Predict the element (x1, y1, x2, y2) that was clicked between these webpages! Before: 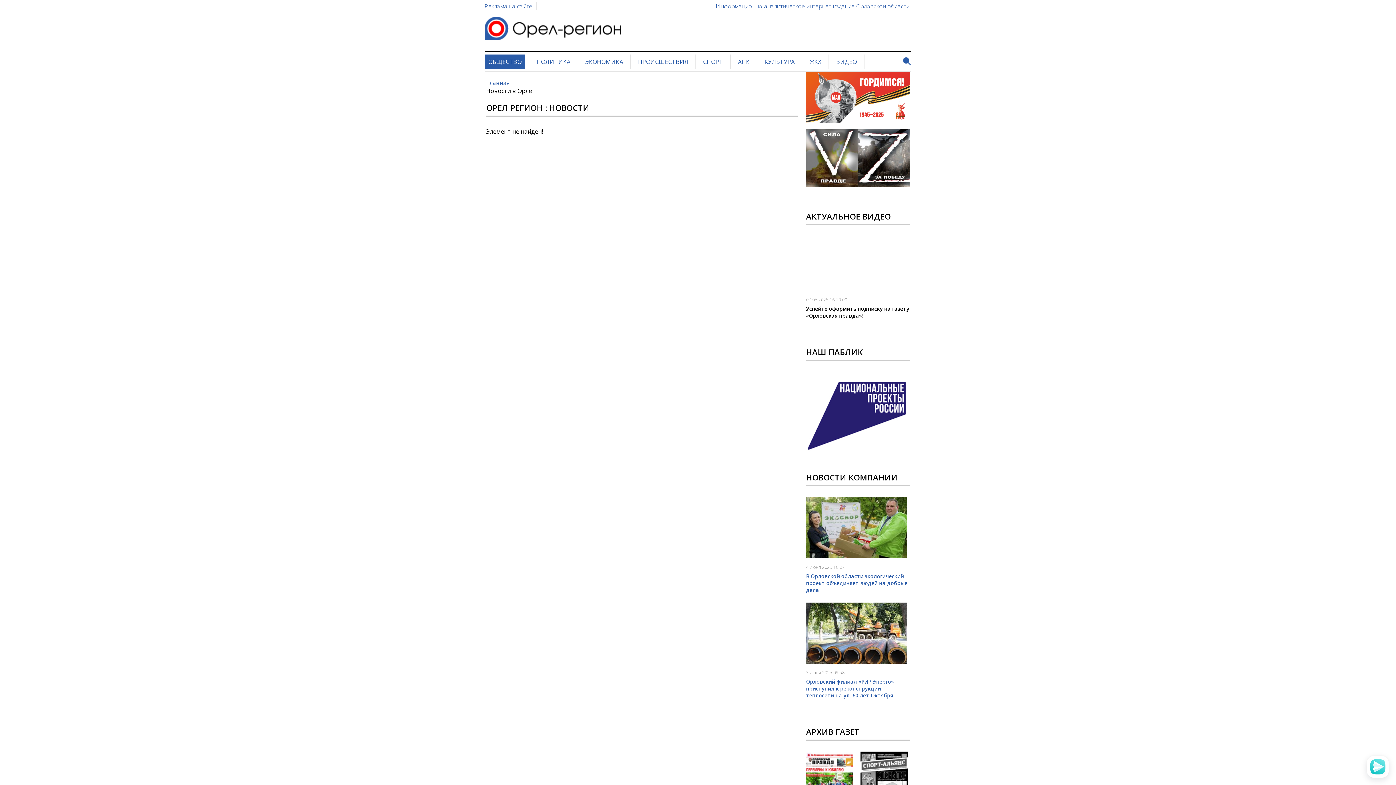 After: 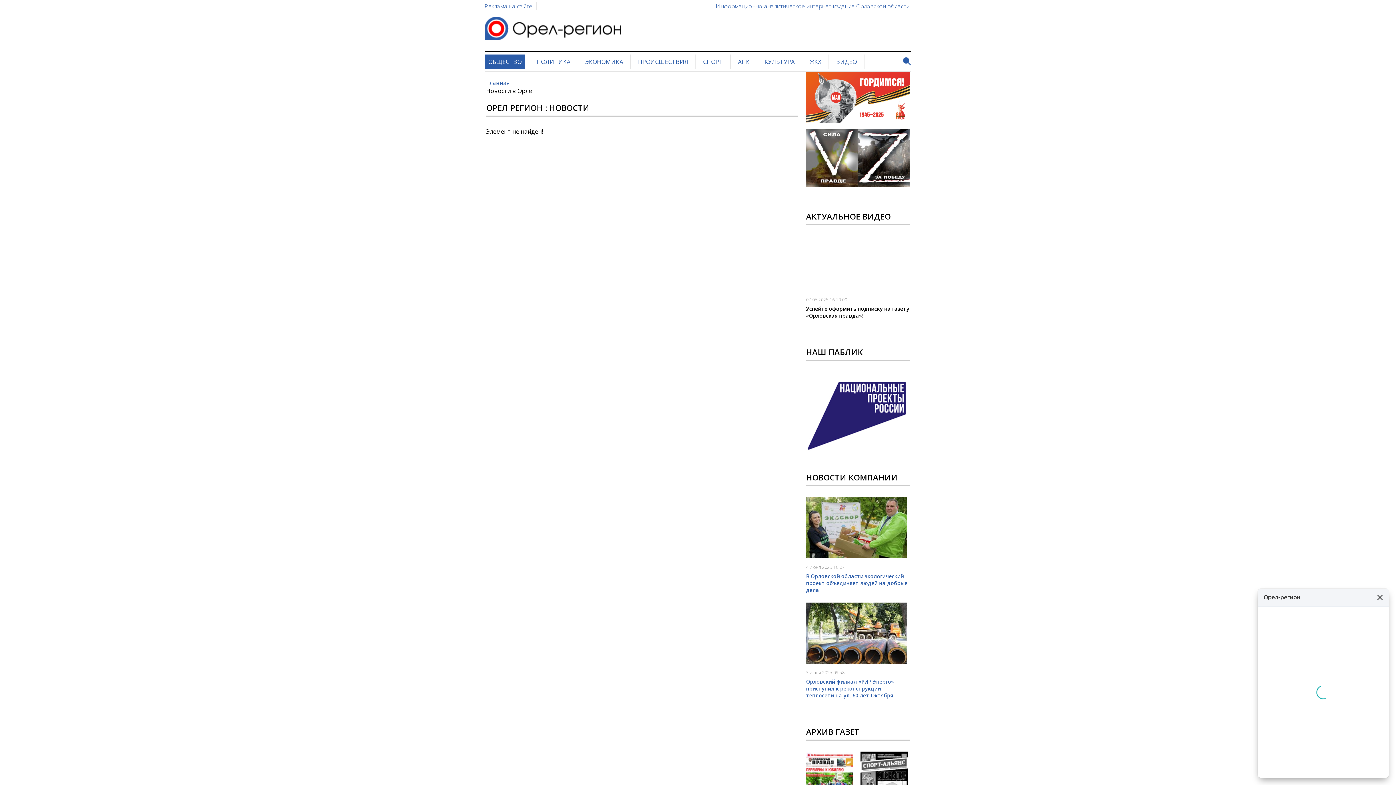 Action: bbox: (1367, 756, 1389, 778)